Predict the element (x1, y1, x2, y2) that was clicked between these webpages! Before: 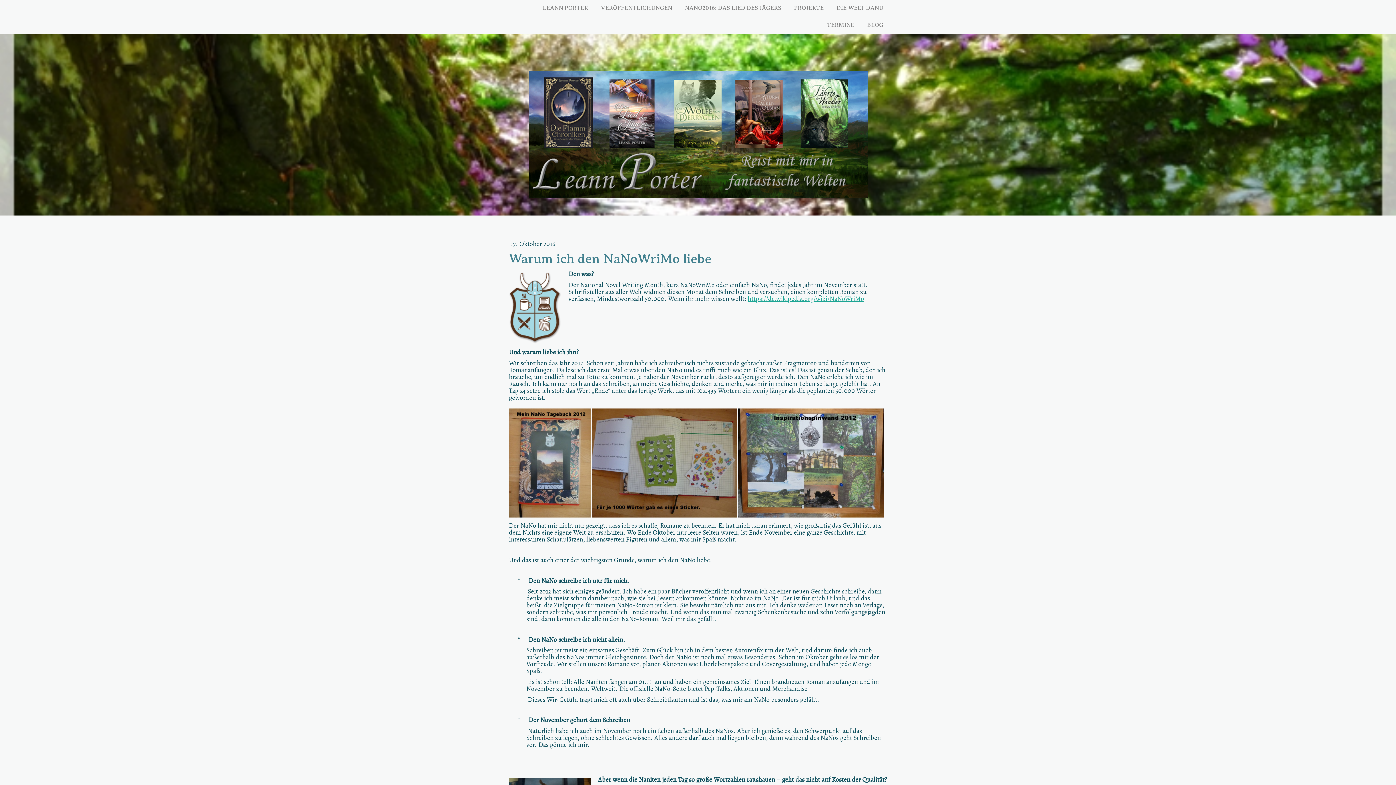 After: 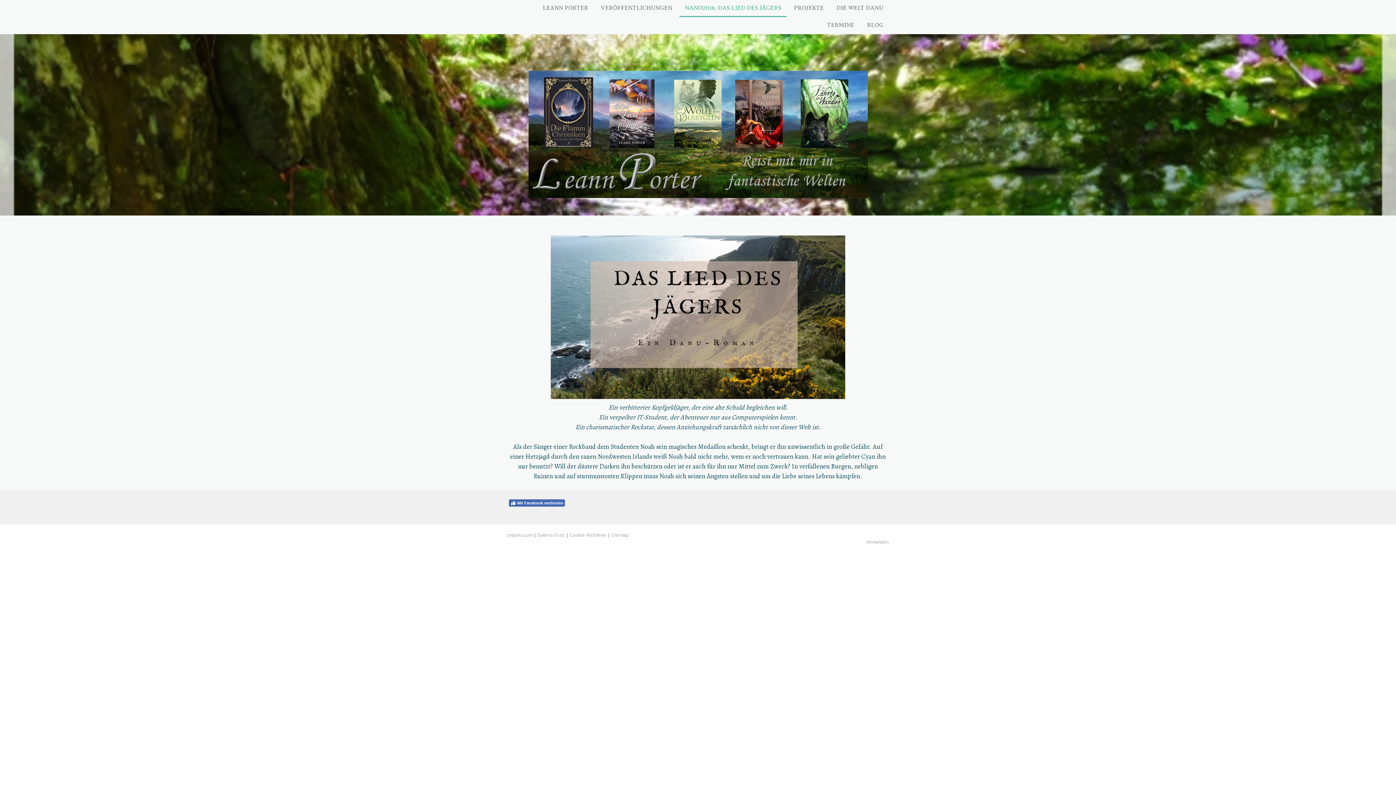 Action: label: NANO2016: DAS LIED DES JÄGERS bbox: (679, 0, 786, 17)